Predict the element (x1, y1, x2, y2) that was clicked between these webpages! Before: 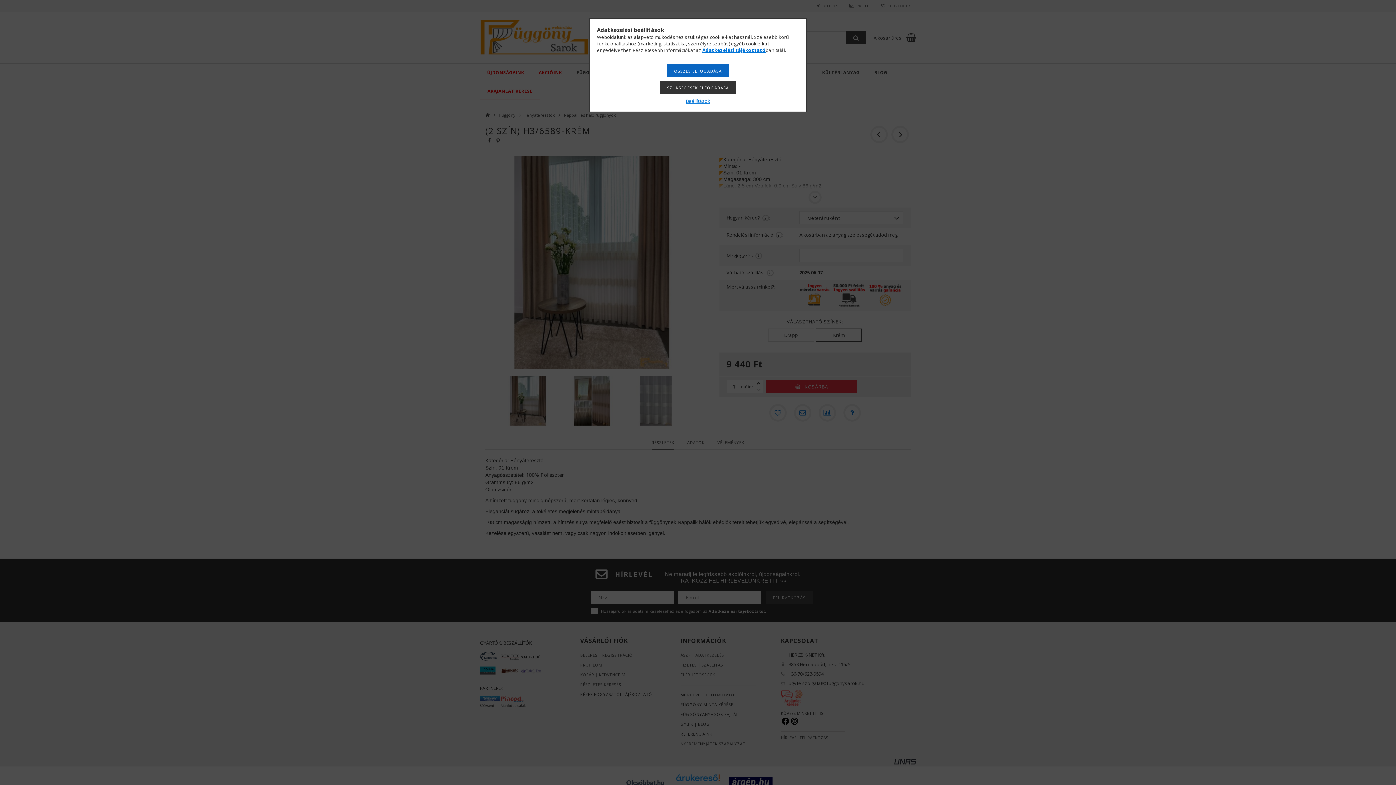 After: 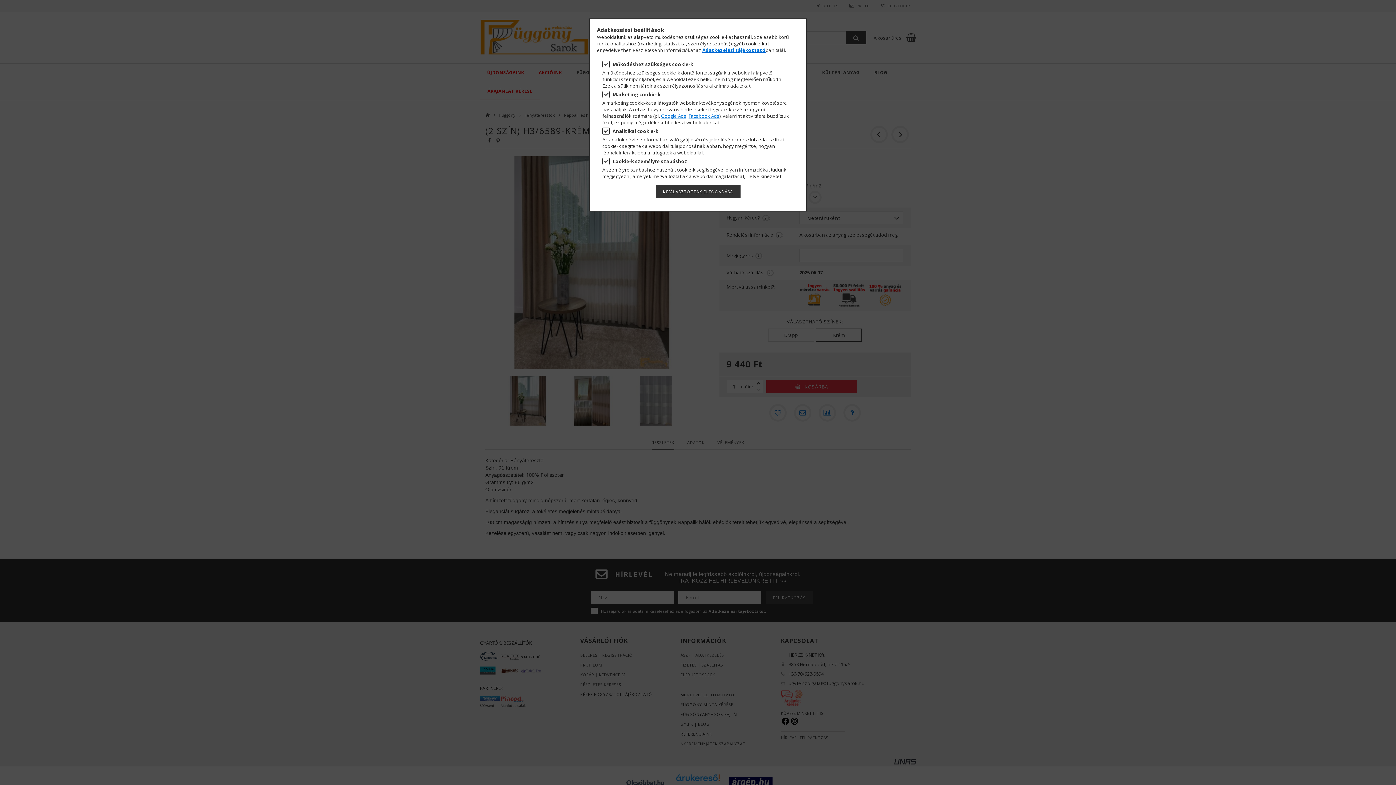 Action: label: Beállítások bbox: (686, 97, 710, 104)